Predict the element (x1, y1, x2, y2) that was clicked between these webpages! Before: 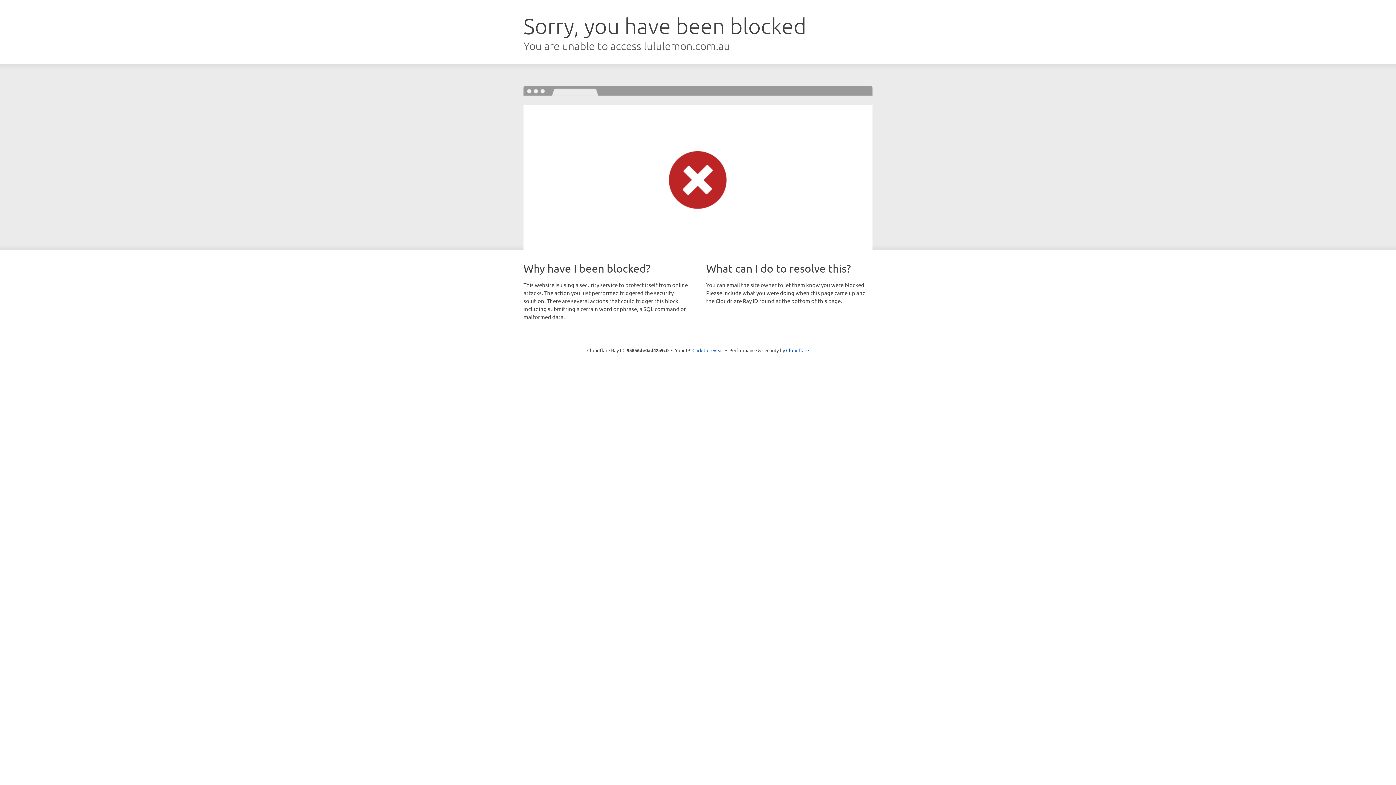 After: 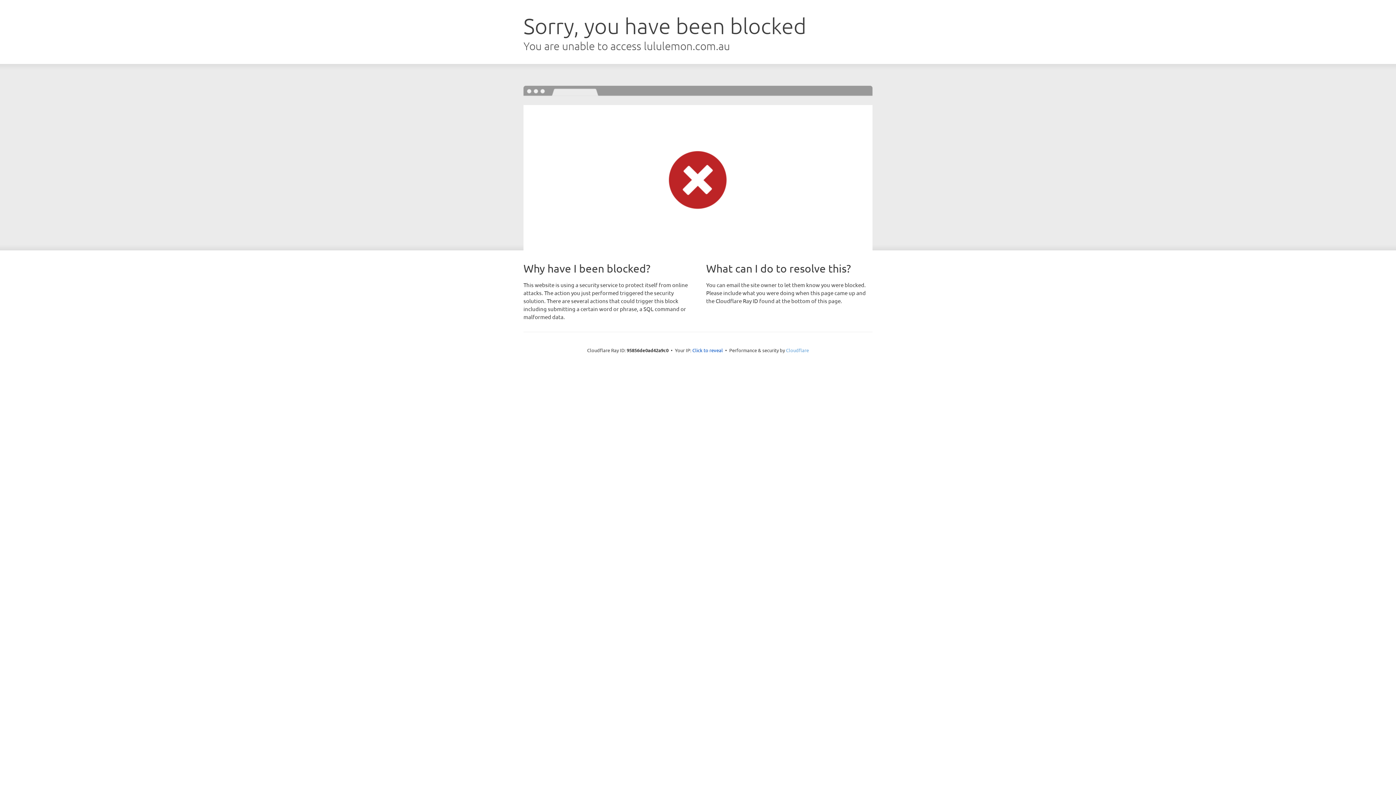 Action: bbox: (786, 347, 809, 353) label: Cloudflare